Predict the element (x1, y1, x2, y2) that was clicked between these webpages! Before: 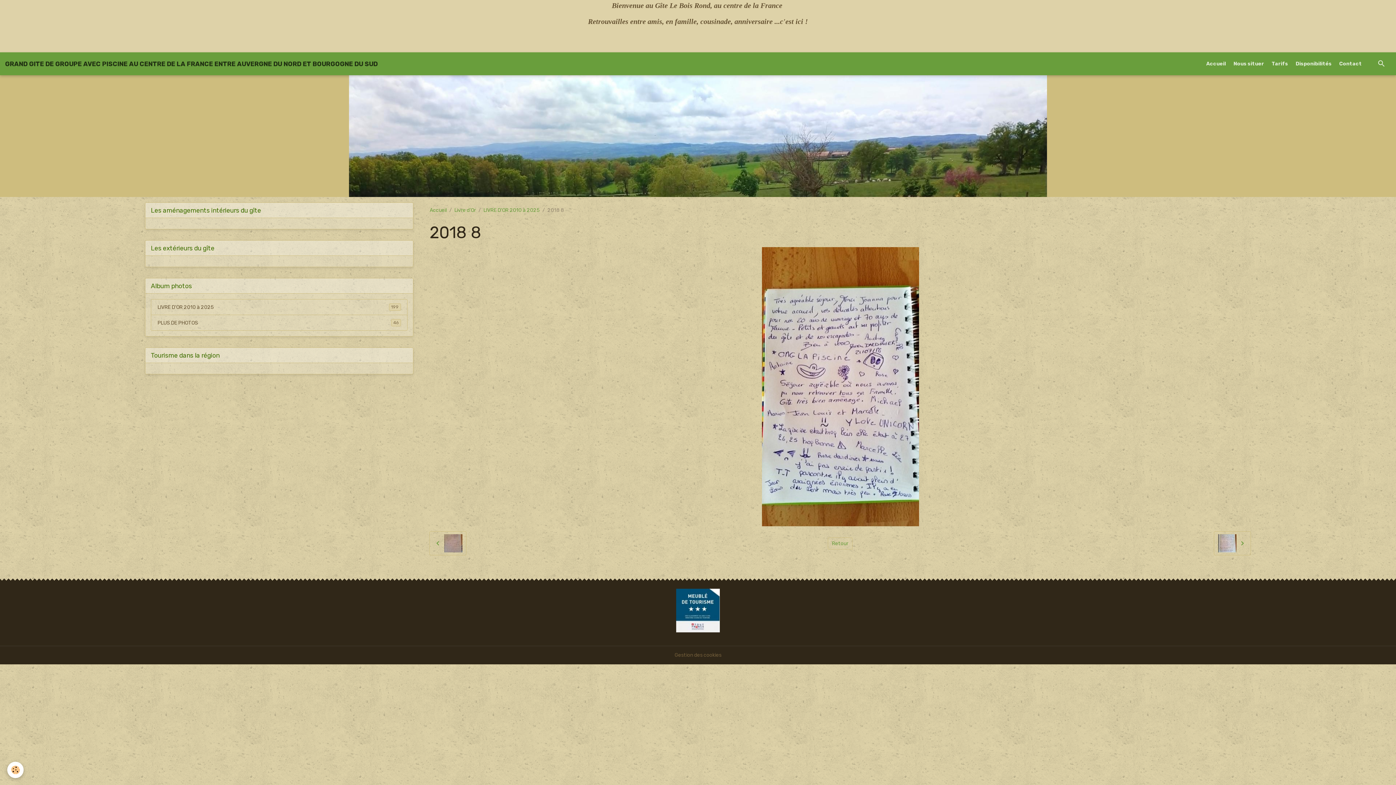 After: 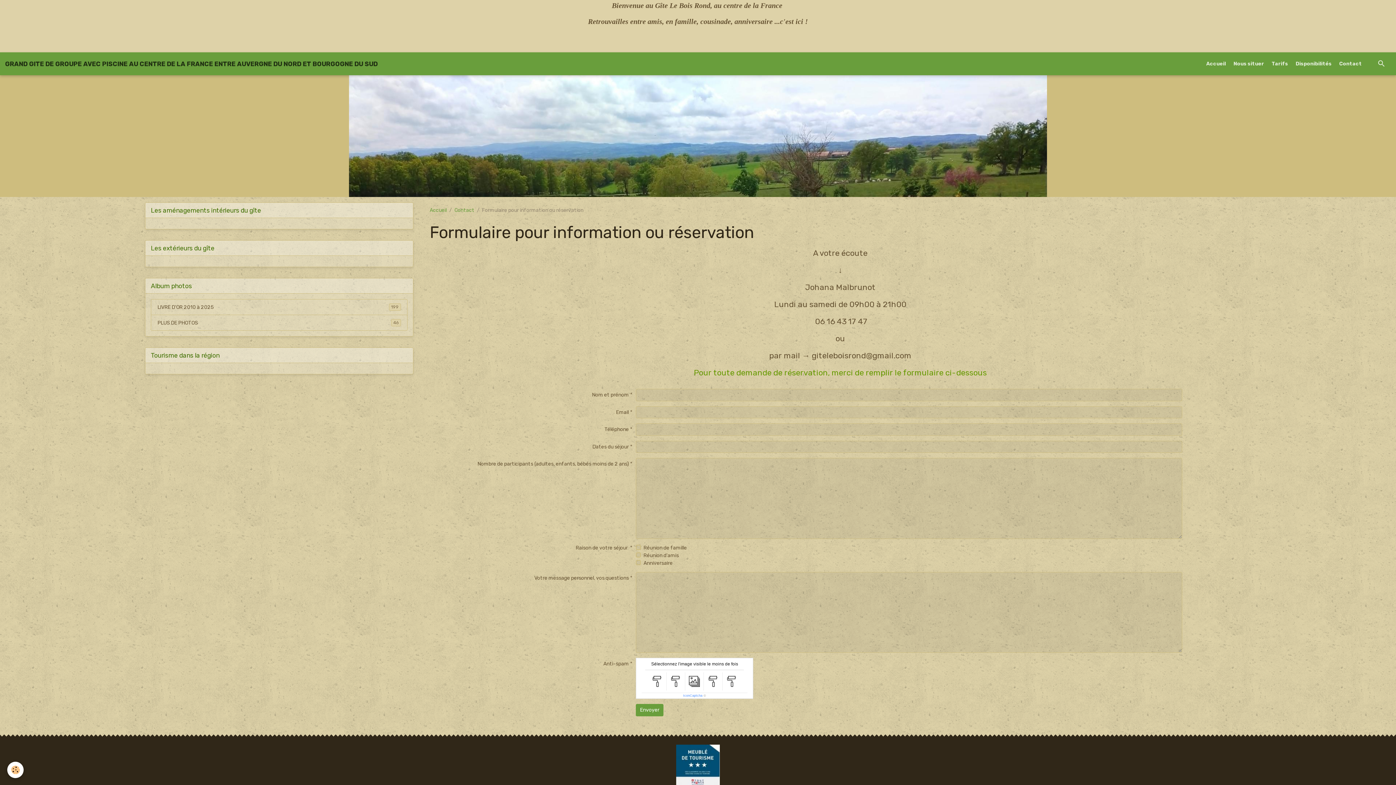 Action: label: Contact bbox: (1337, 57, 1364, 70)